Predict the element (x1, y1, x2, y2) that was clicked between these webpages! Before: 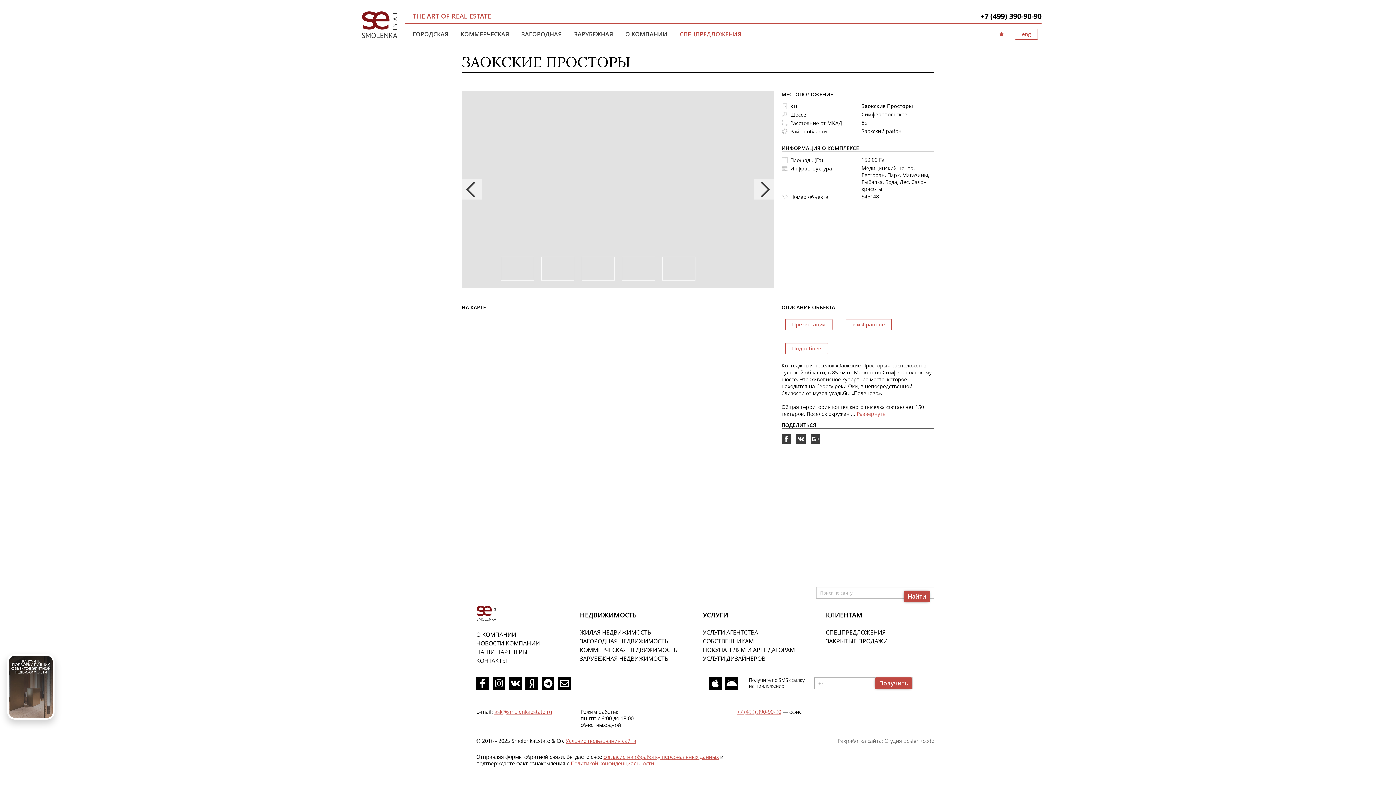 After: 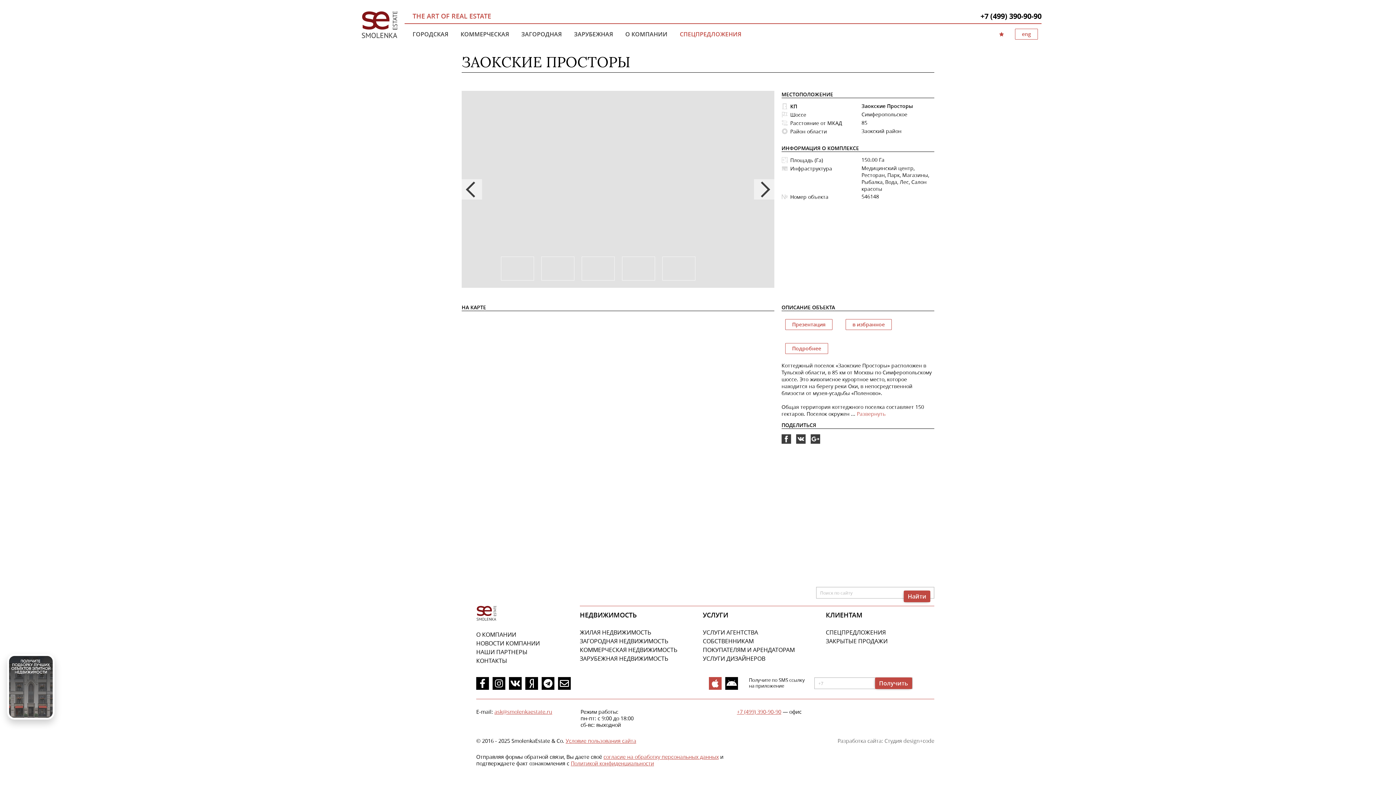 Action: bbox: (709, 677, 721, 690)